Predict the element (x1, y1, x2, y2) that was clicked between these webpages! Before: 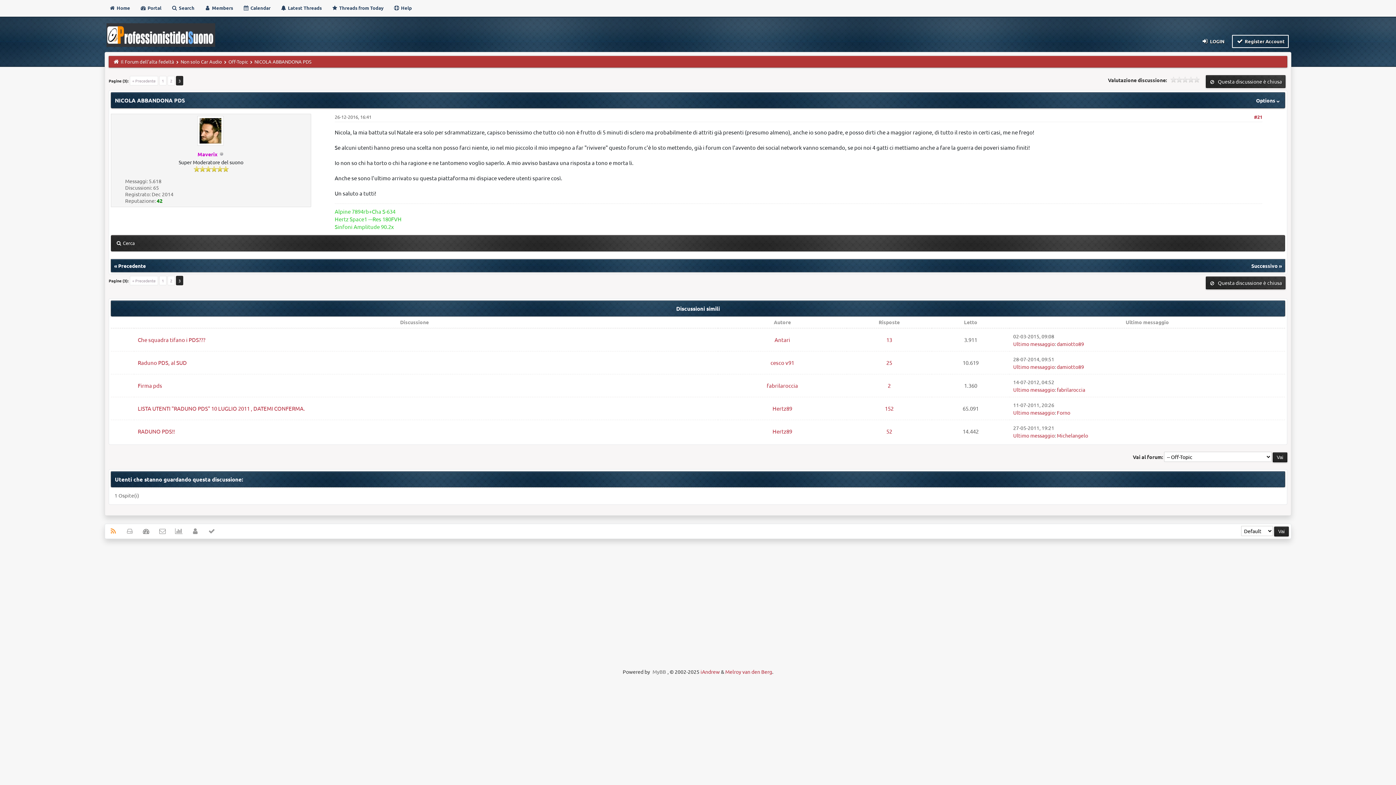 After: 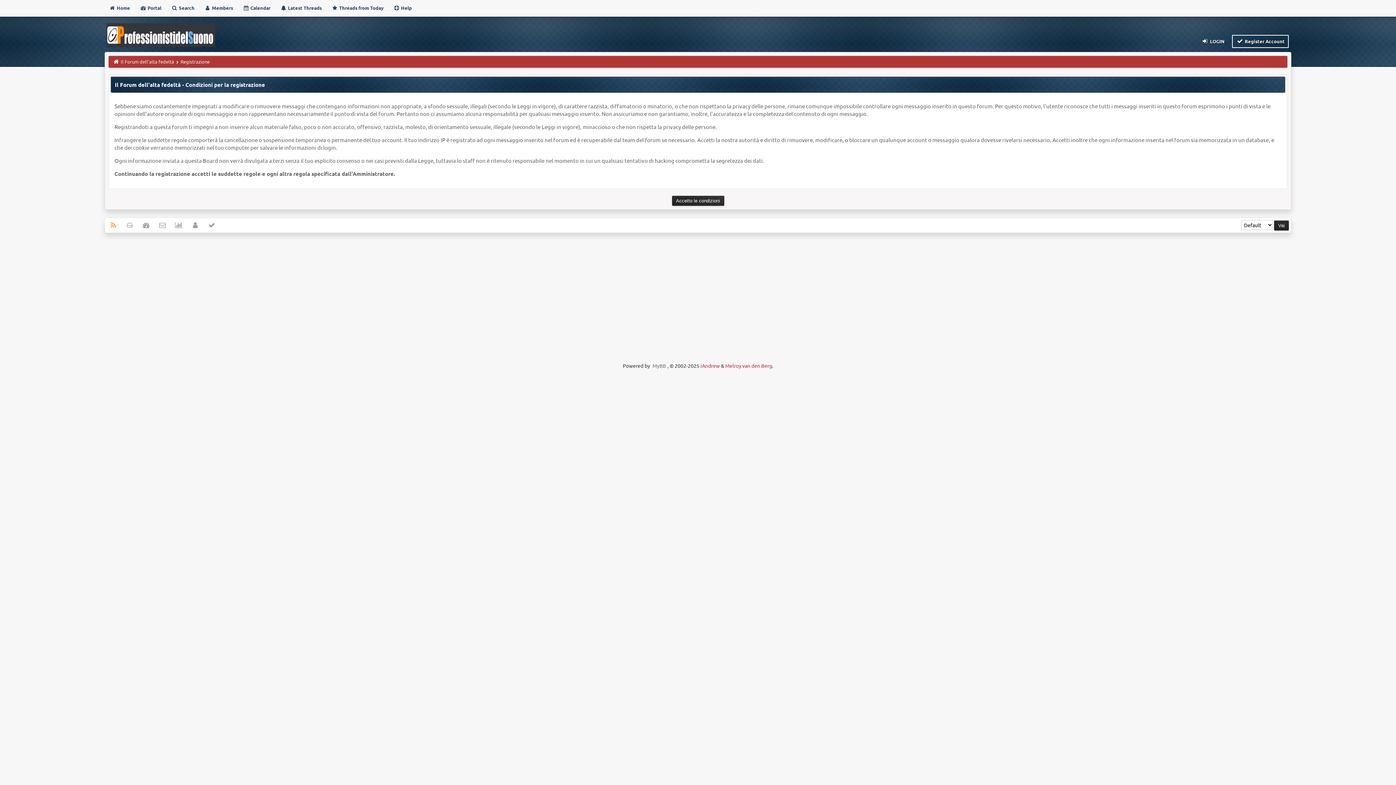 Action: label:  Register Account bbox: (1232, 34, 1289, 48)